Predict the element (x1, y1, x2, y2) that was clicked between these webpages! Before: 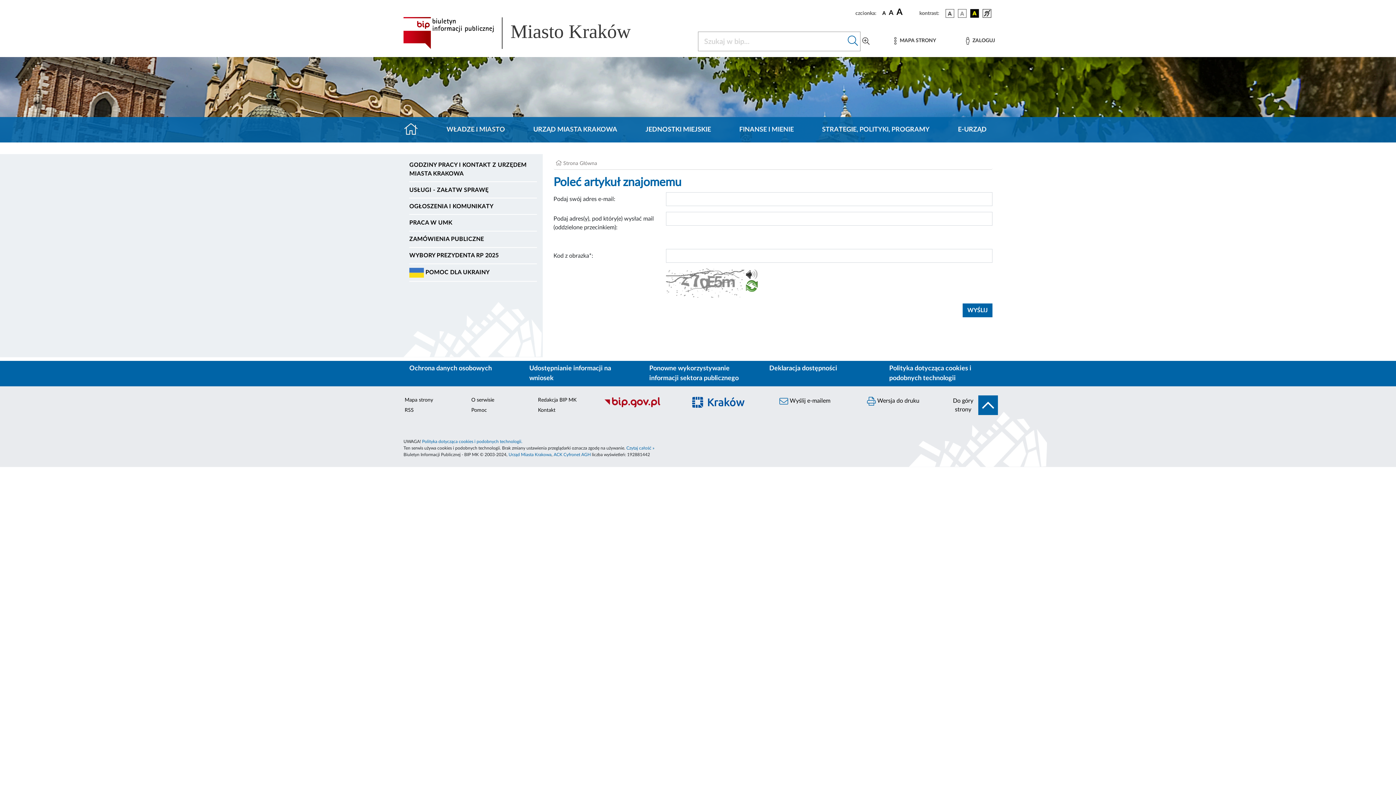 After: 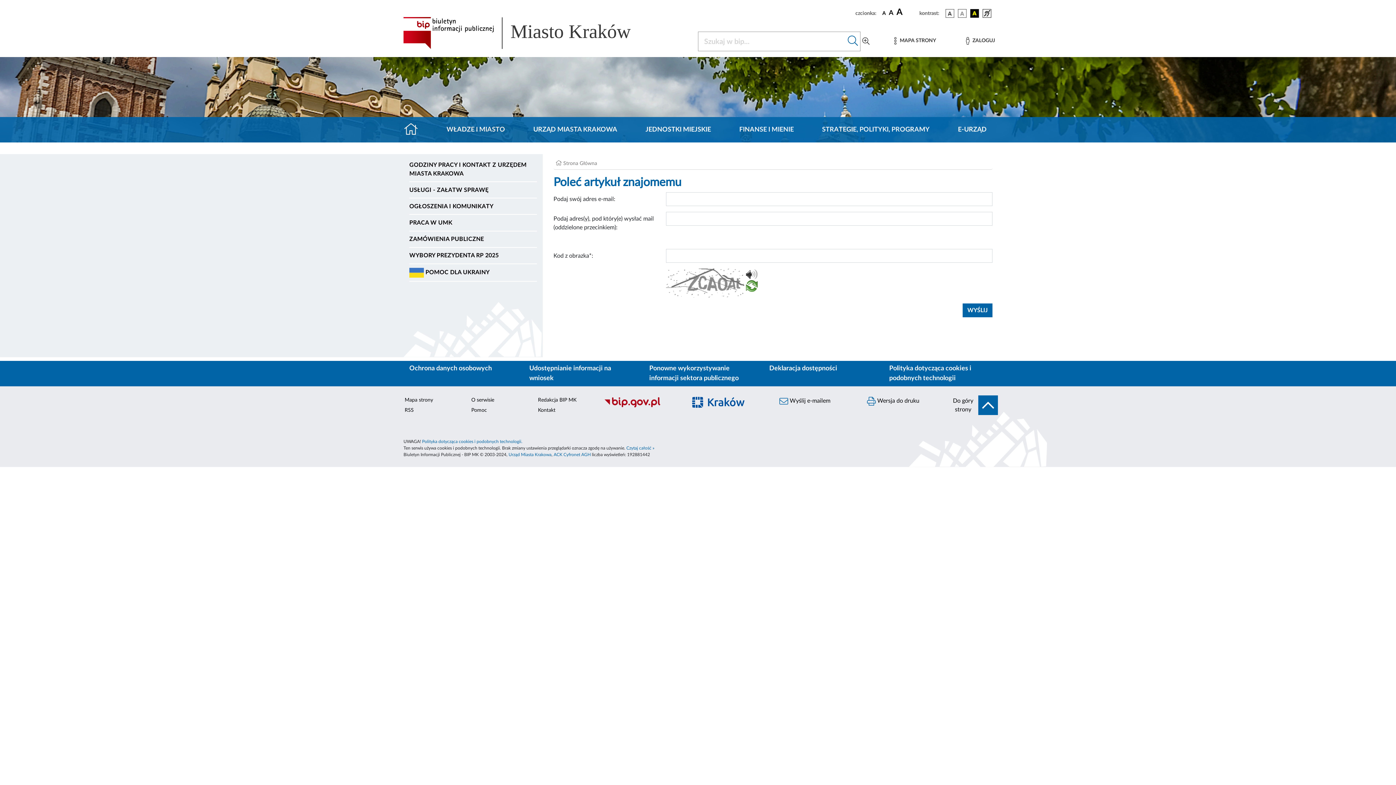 Action: bbox: (746, 284, 757, 290)